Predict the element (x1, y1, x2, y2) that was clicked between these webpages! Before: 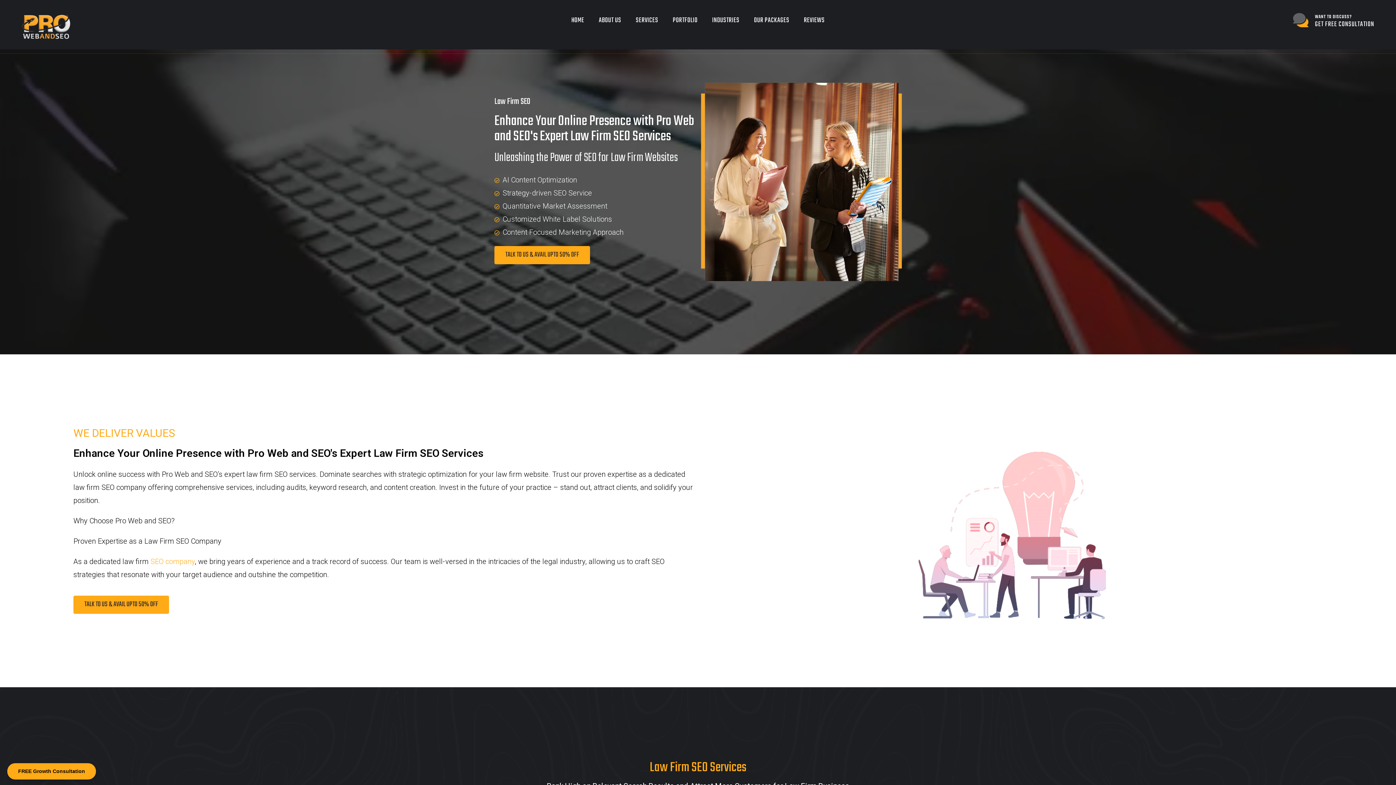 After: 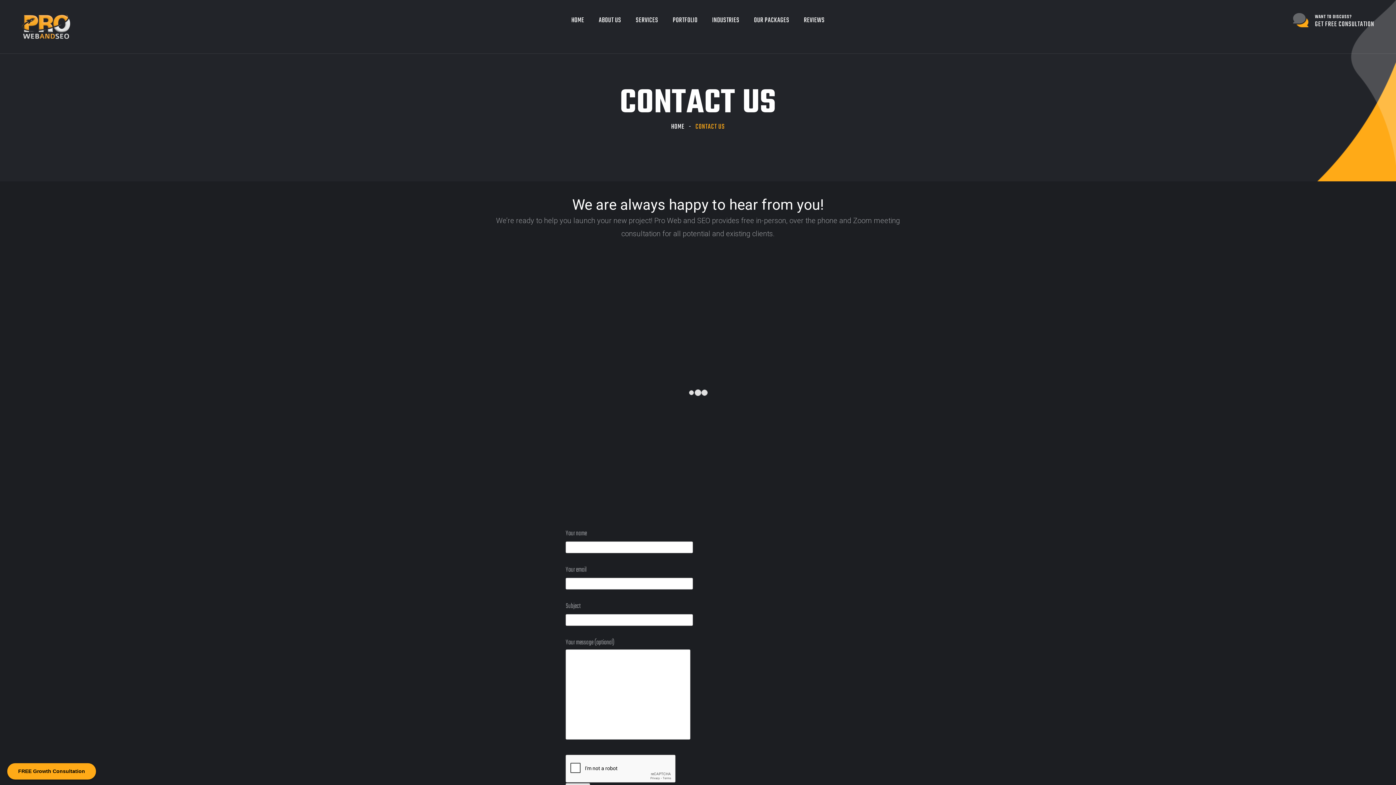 Action: bbox: (73, 595, 169, 614) label: TALK TO US & AVAIL UPTO 50% OFF